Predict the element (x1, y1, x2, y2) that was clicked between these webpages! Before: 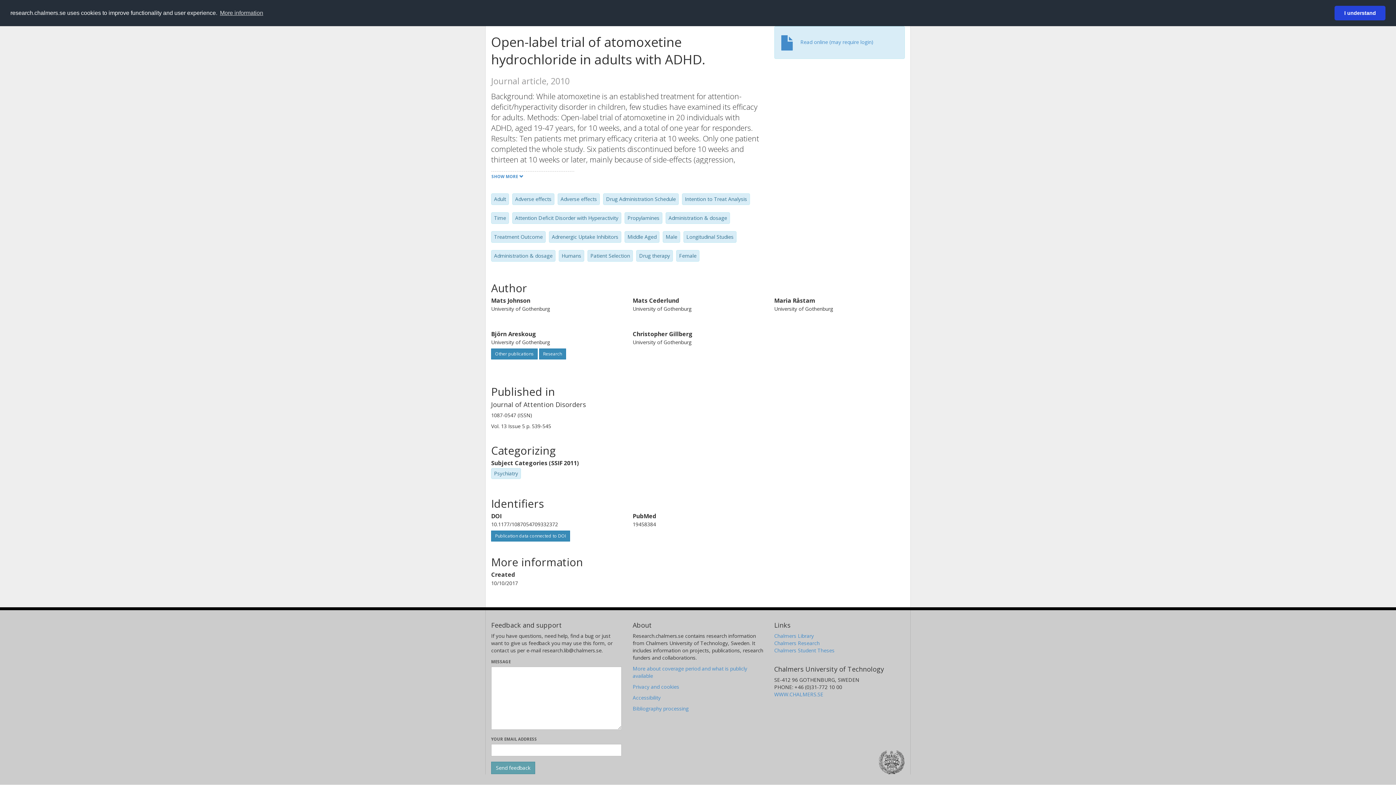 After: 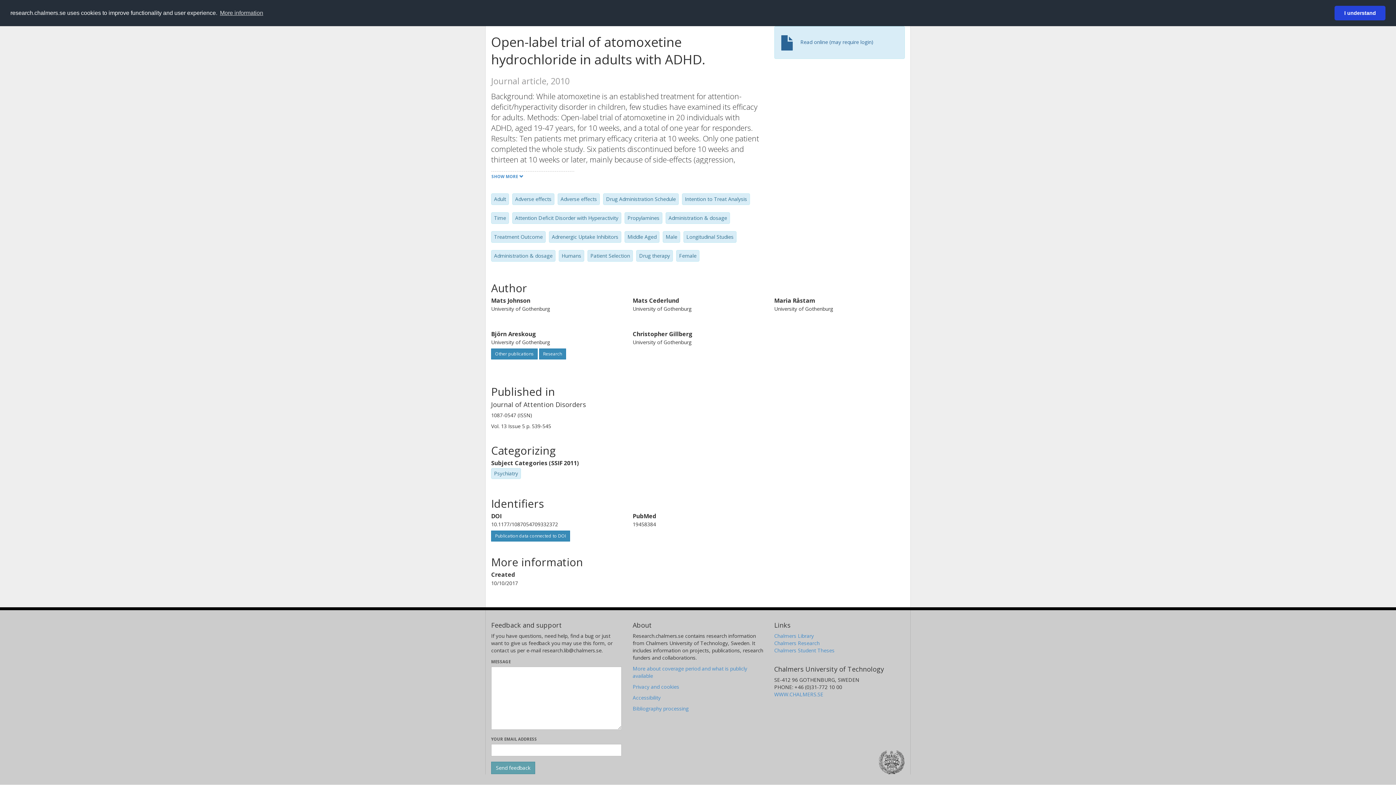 Action: label:  Read online (may require login) bbox: (780, 38, 873, 45)